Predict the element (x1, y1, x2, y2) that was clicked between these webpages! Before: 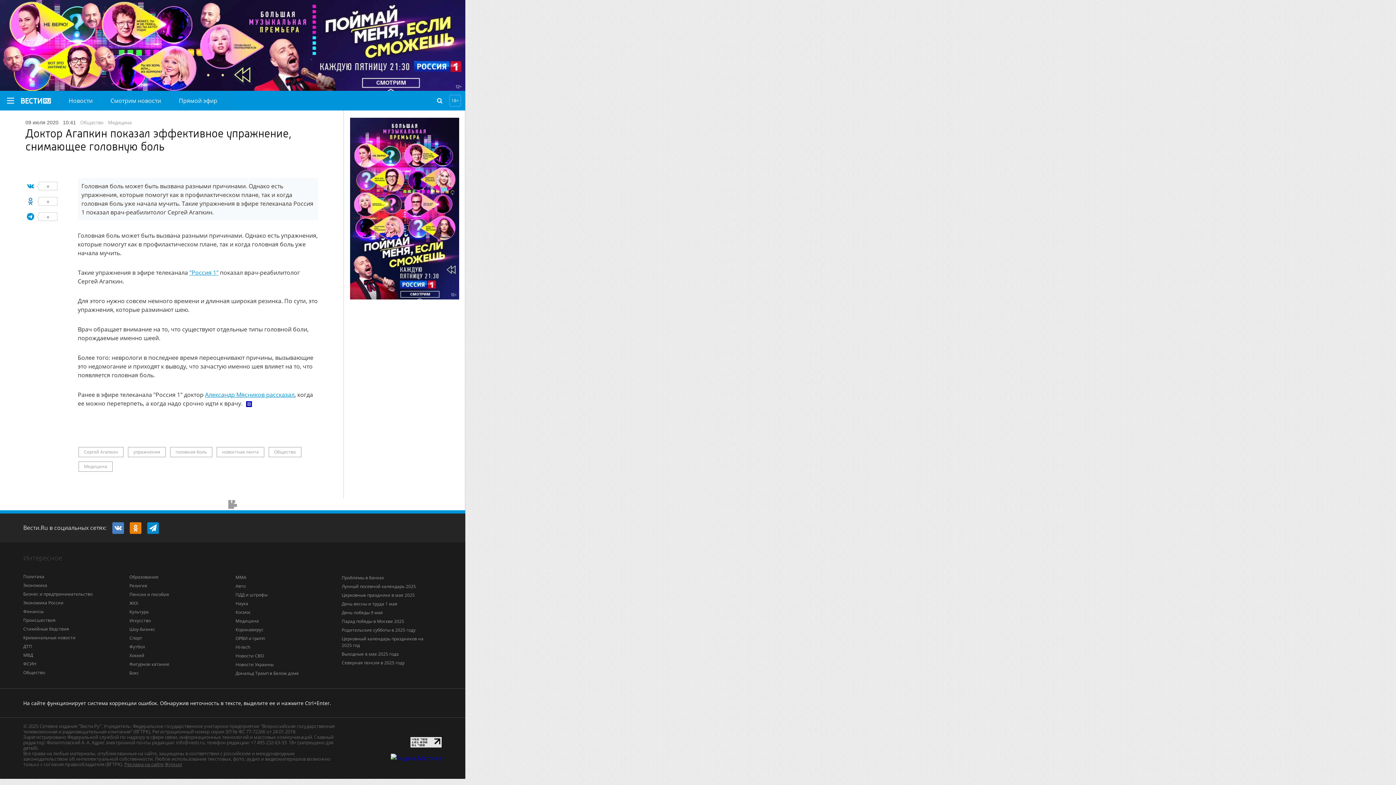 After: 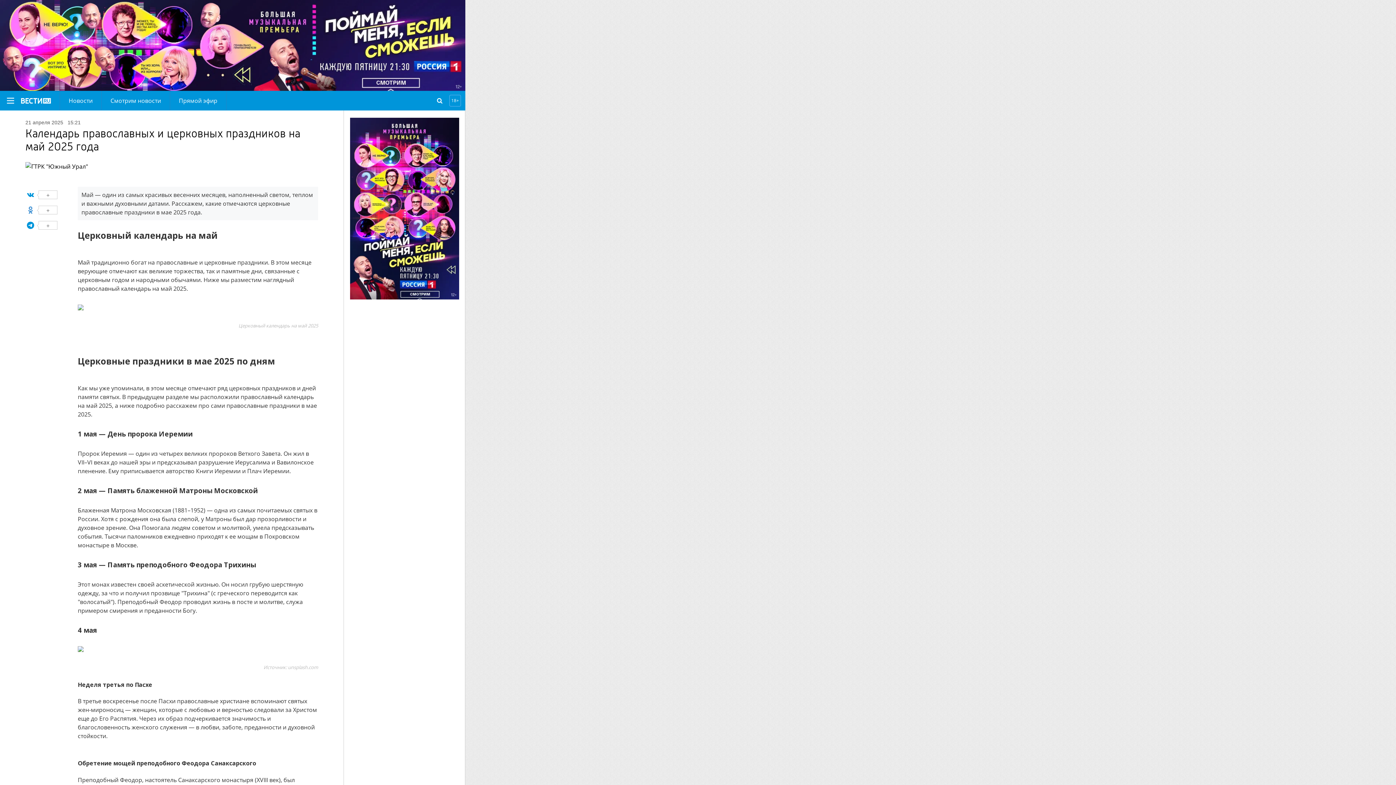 Action: label: Церковные праздники в мае 2025 bbox: (341, 592, 414, 598)